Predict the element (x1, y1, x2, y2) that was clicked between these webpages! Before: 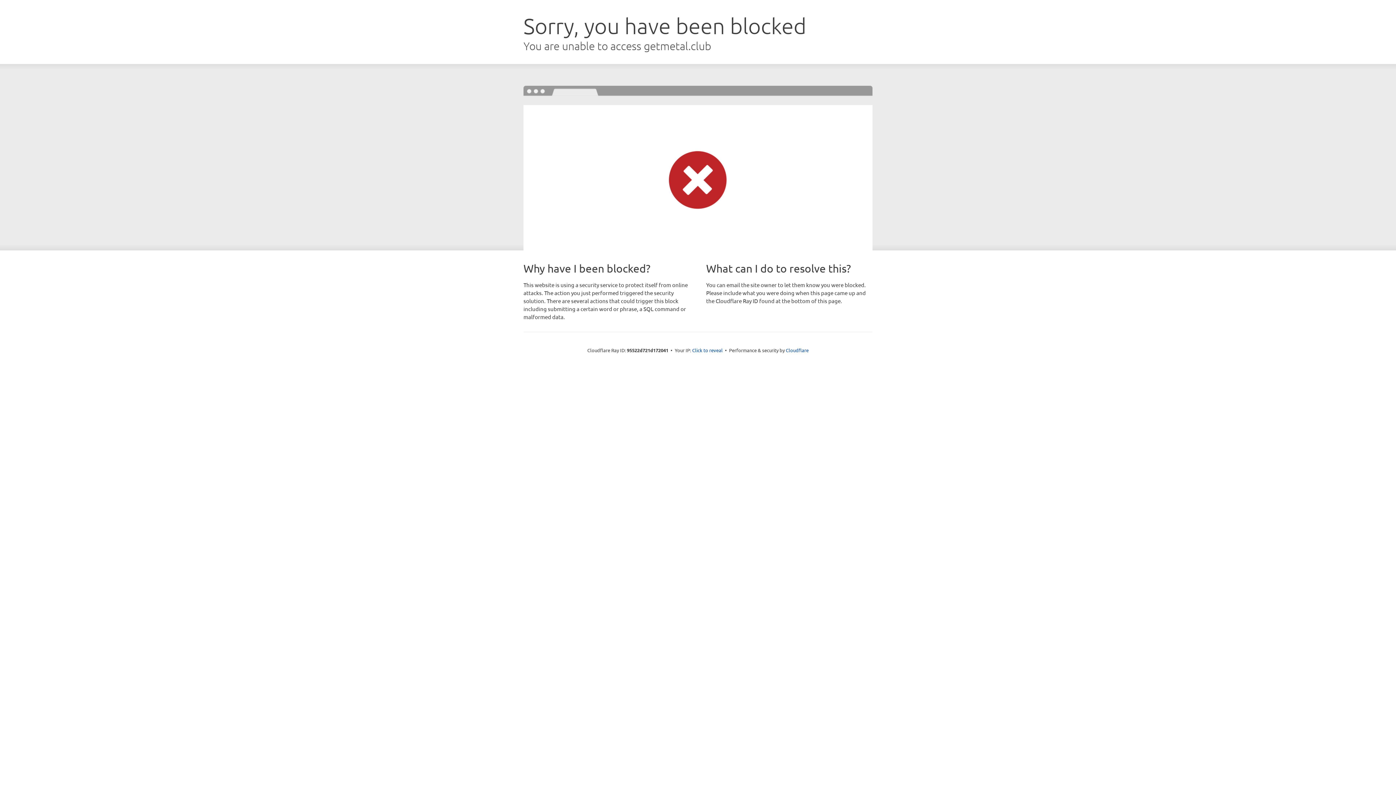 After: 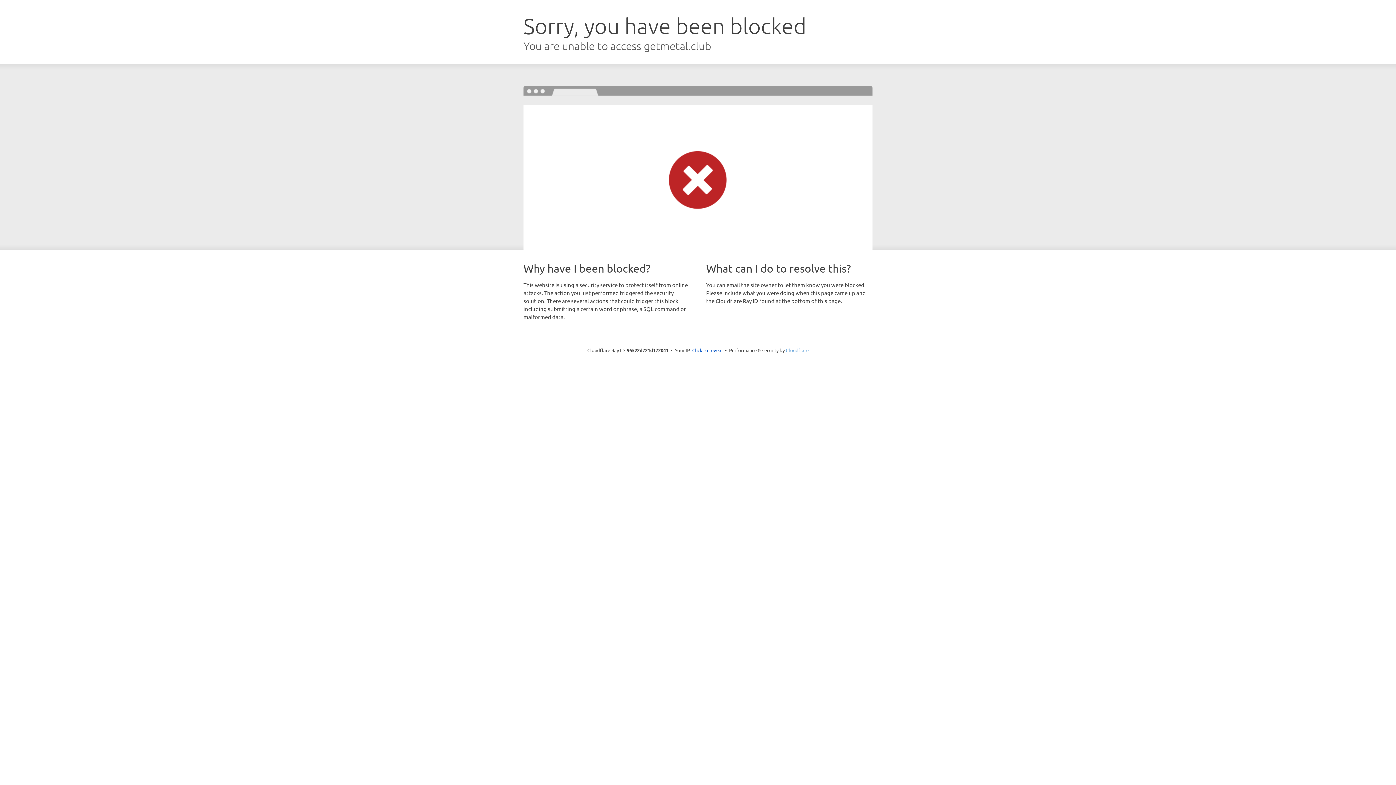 Action: label: Cloudflare bbox: (786, 347, 808, 353)